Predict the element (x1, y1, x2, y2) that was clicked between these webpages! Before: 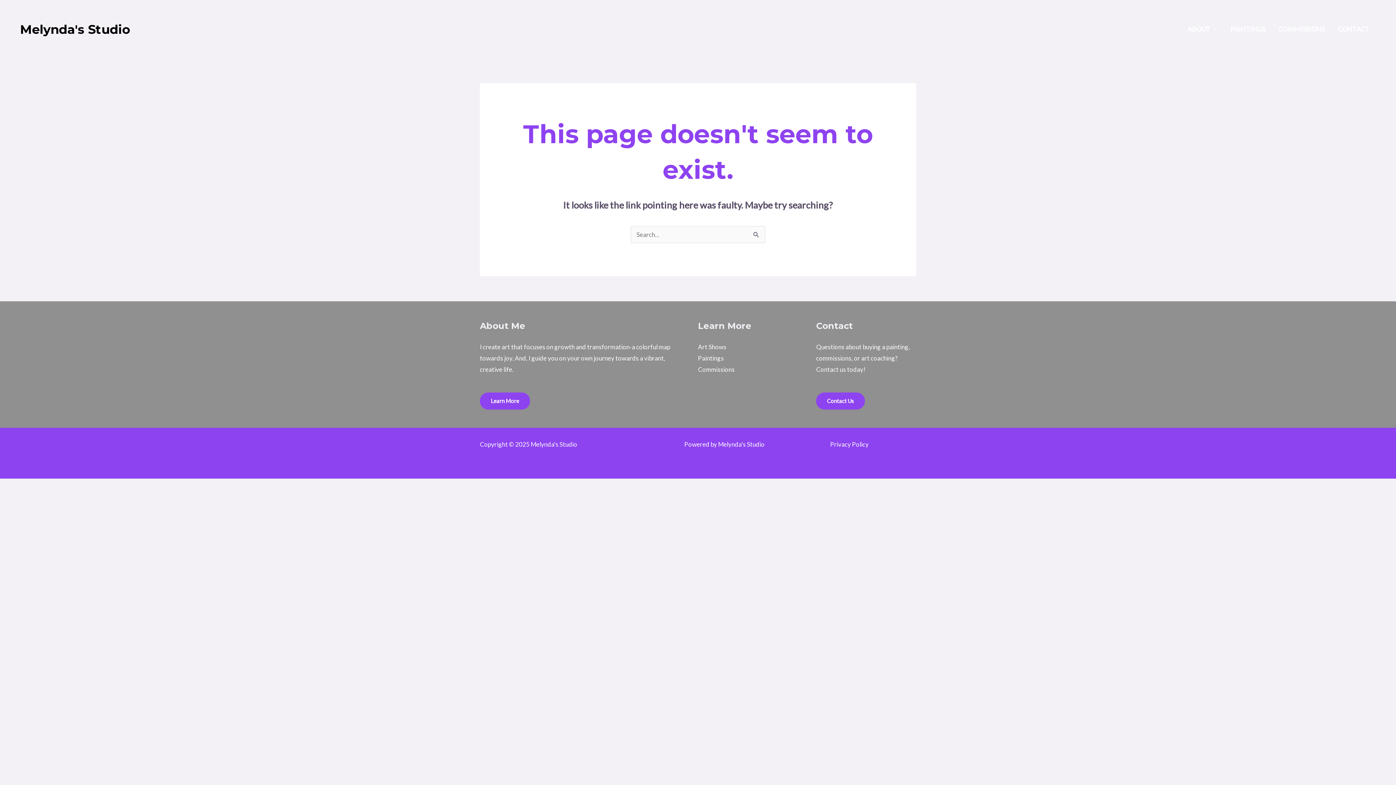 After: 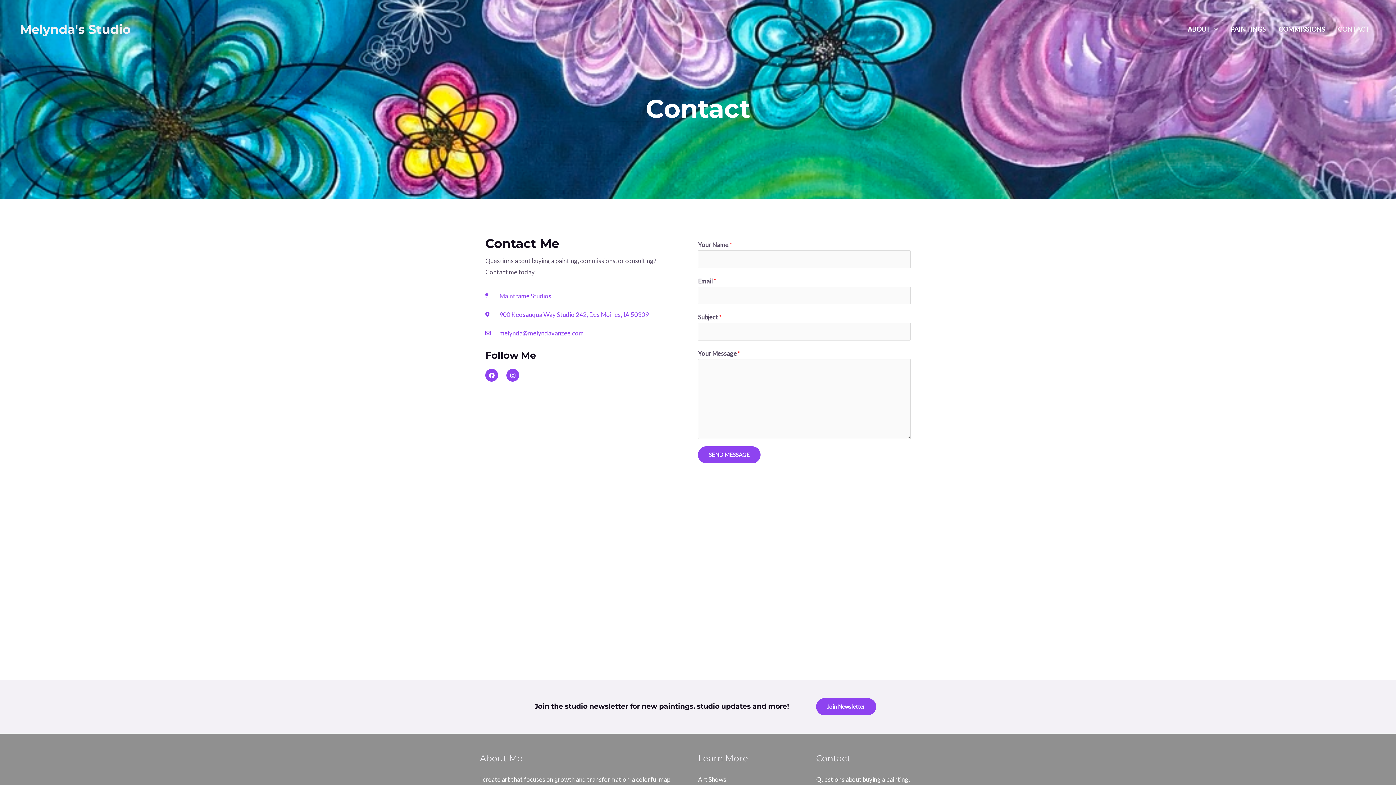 Action: bbox: (1331, 7, 1376, 51) label: CONTACT